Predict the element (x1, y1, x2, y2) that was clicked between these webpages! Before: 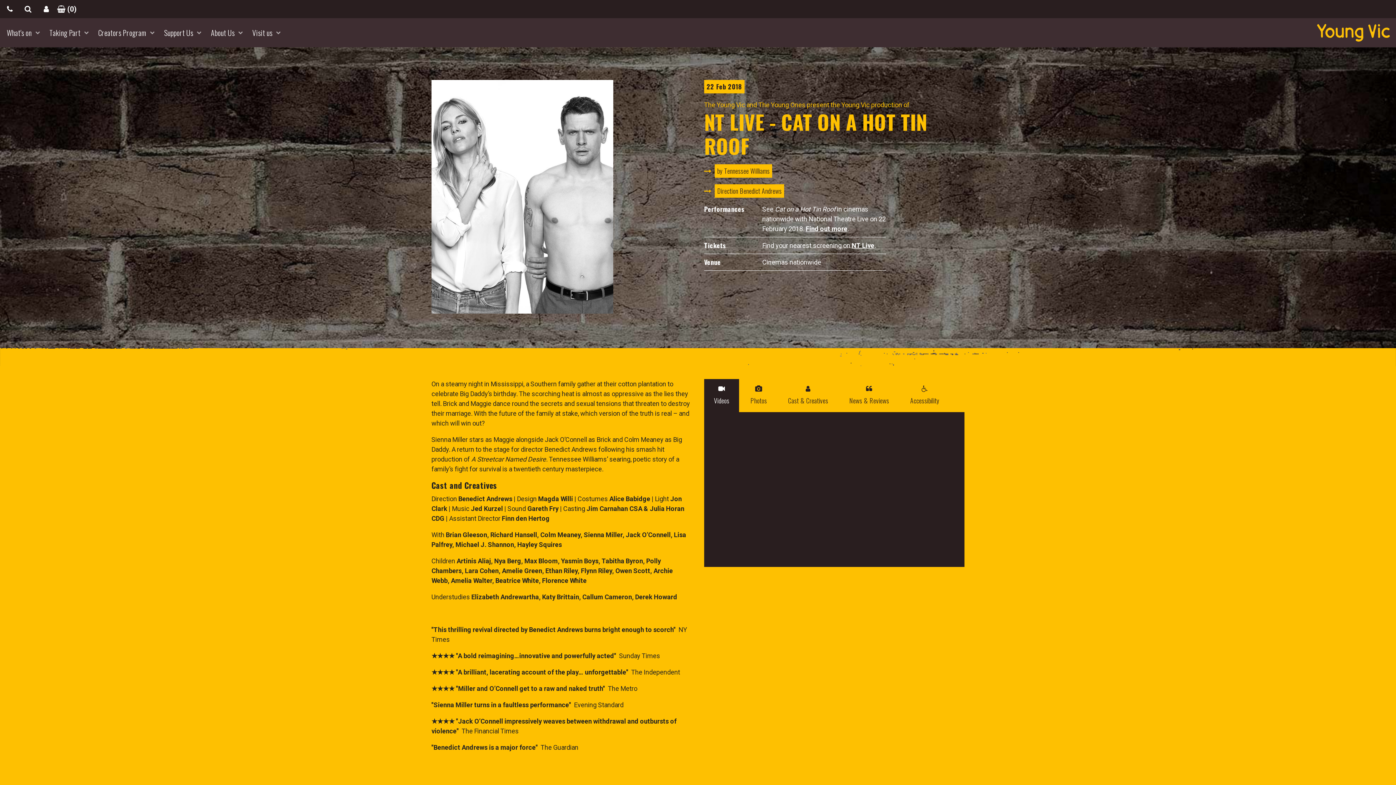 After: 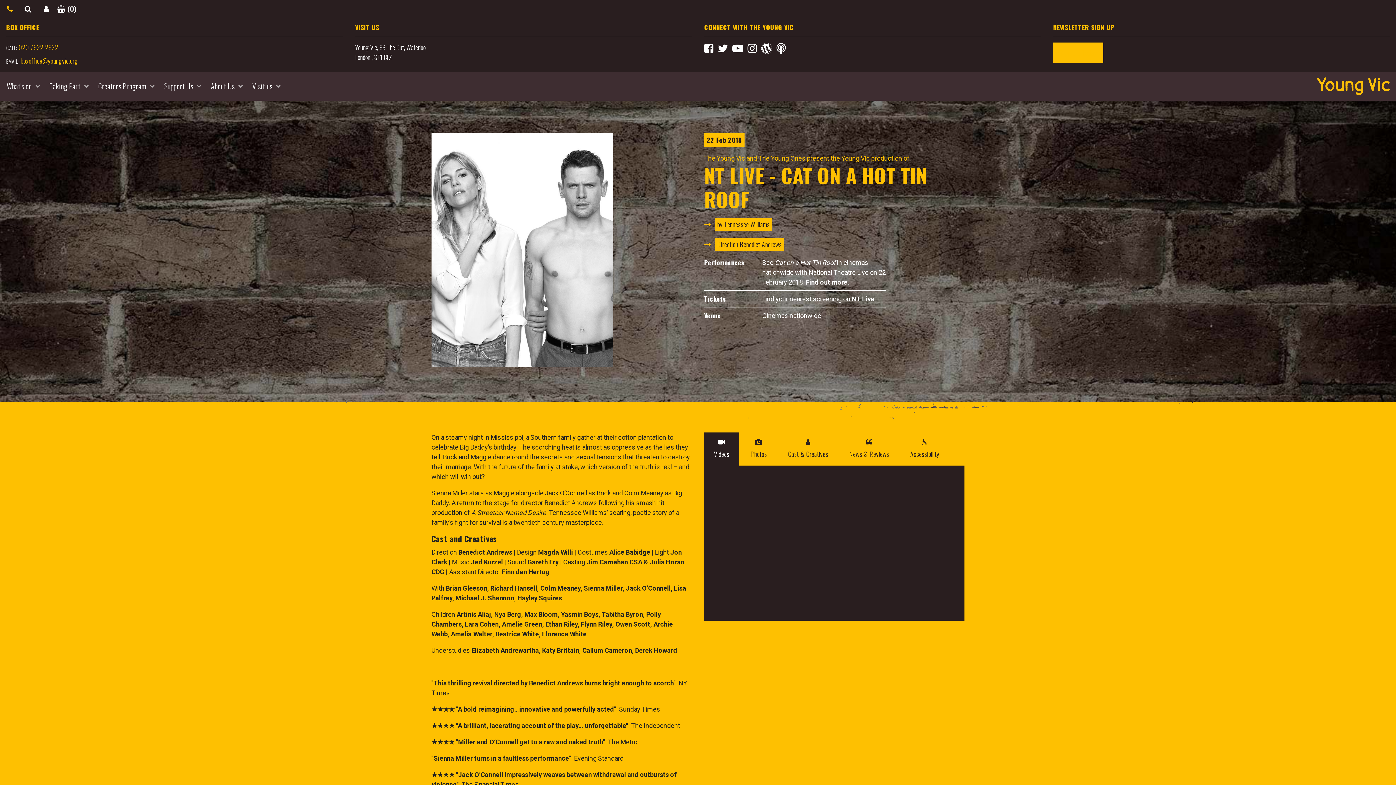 Action: bbox: (2, 0, 17, 18)